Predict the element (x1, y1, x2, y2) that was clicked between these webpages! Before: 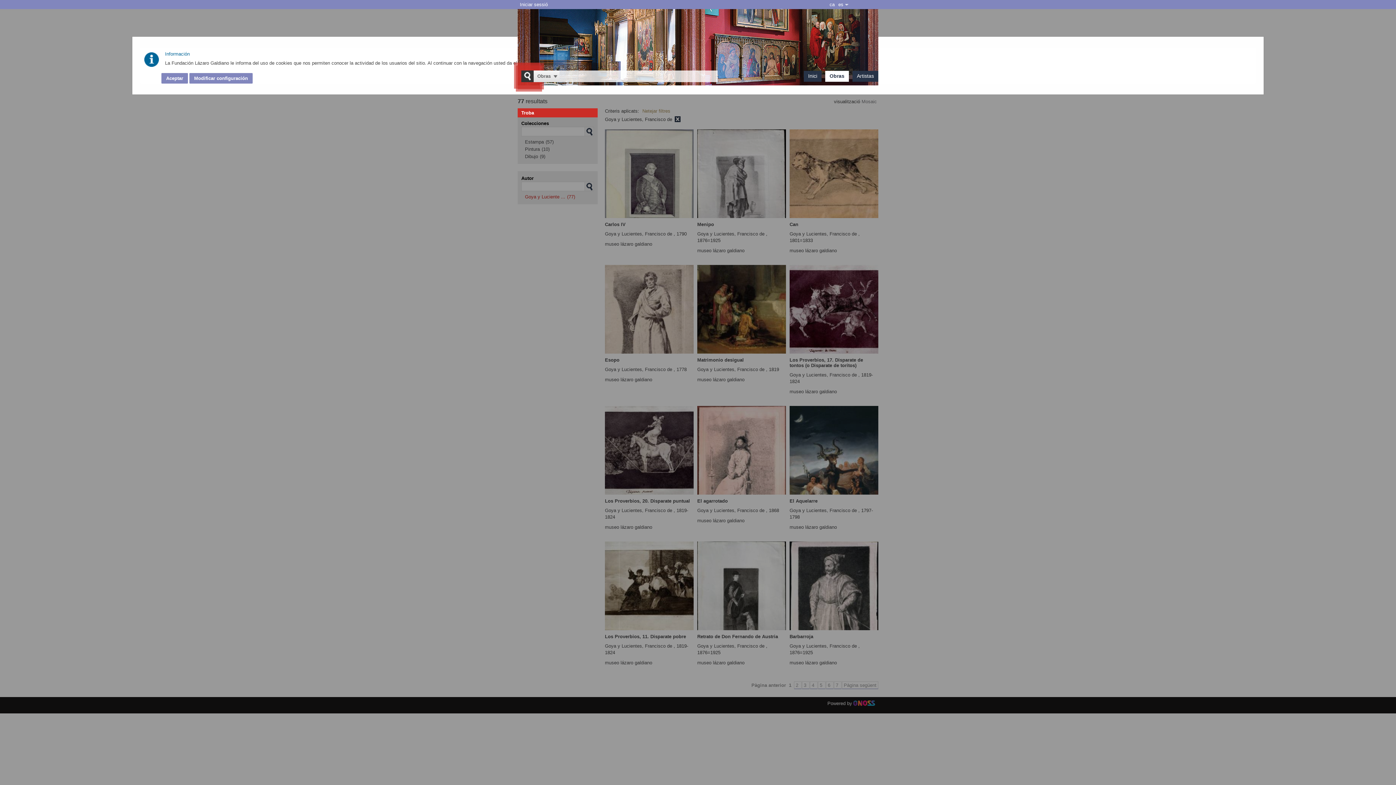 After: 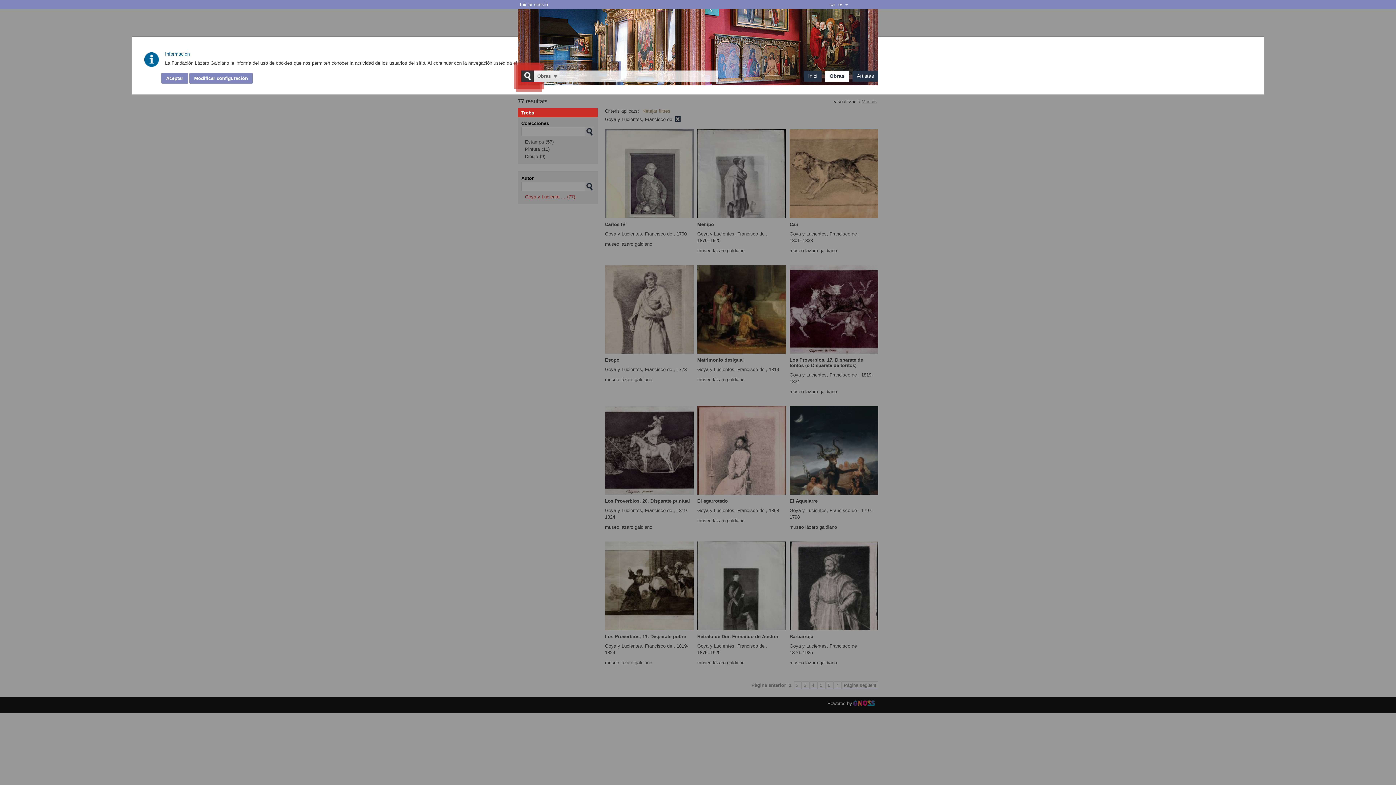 Action: label: Mosaic bbox: (861, 98, 877, 104)